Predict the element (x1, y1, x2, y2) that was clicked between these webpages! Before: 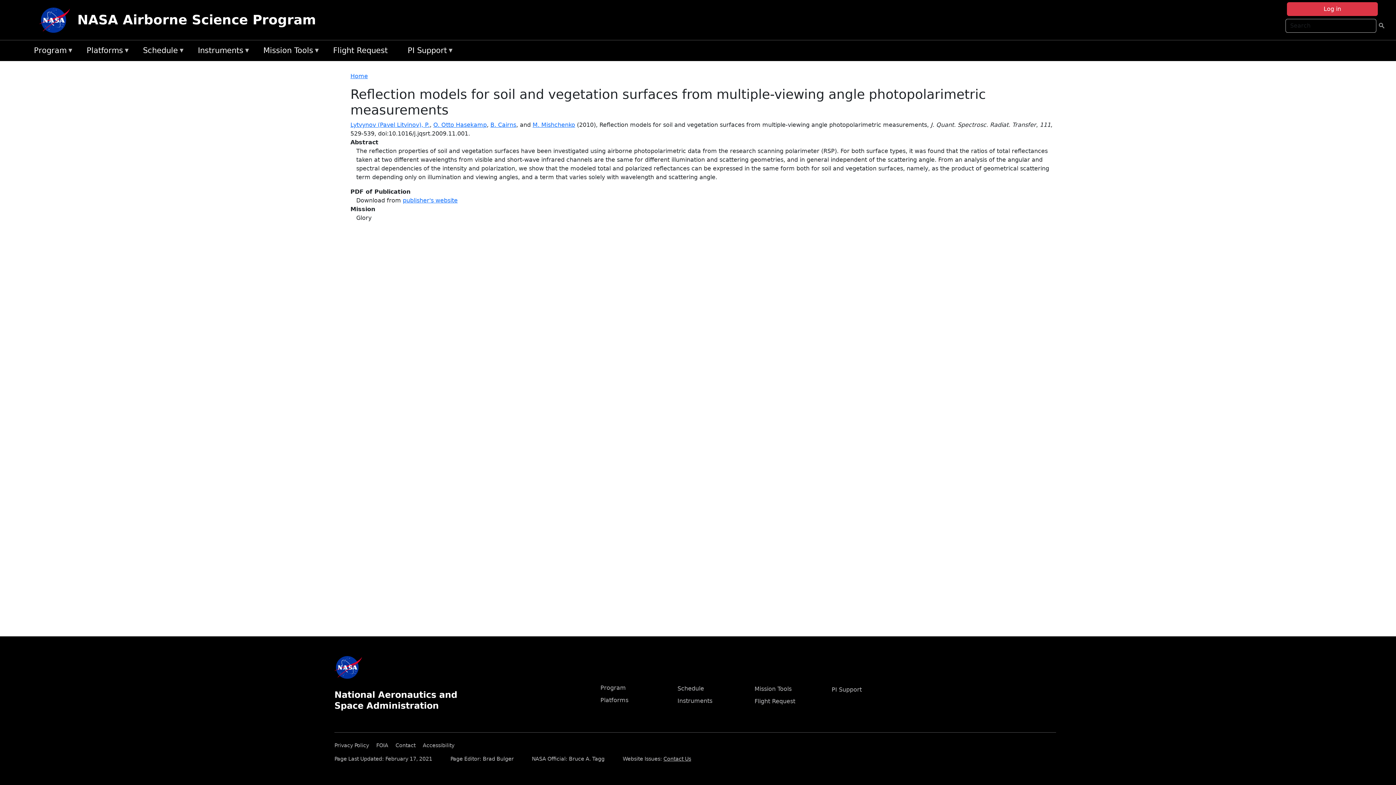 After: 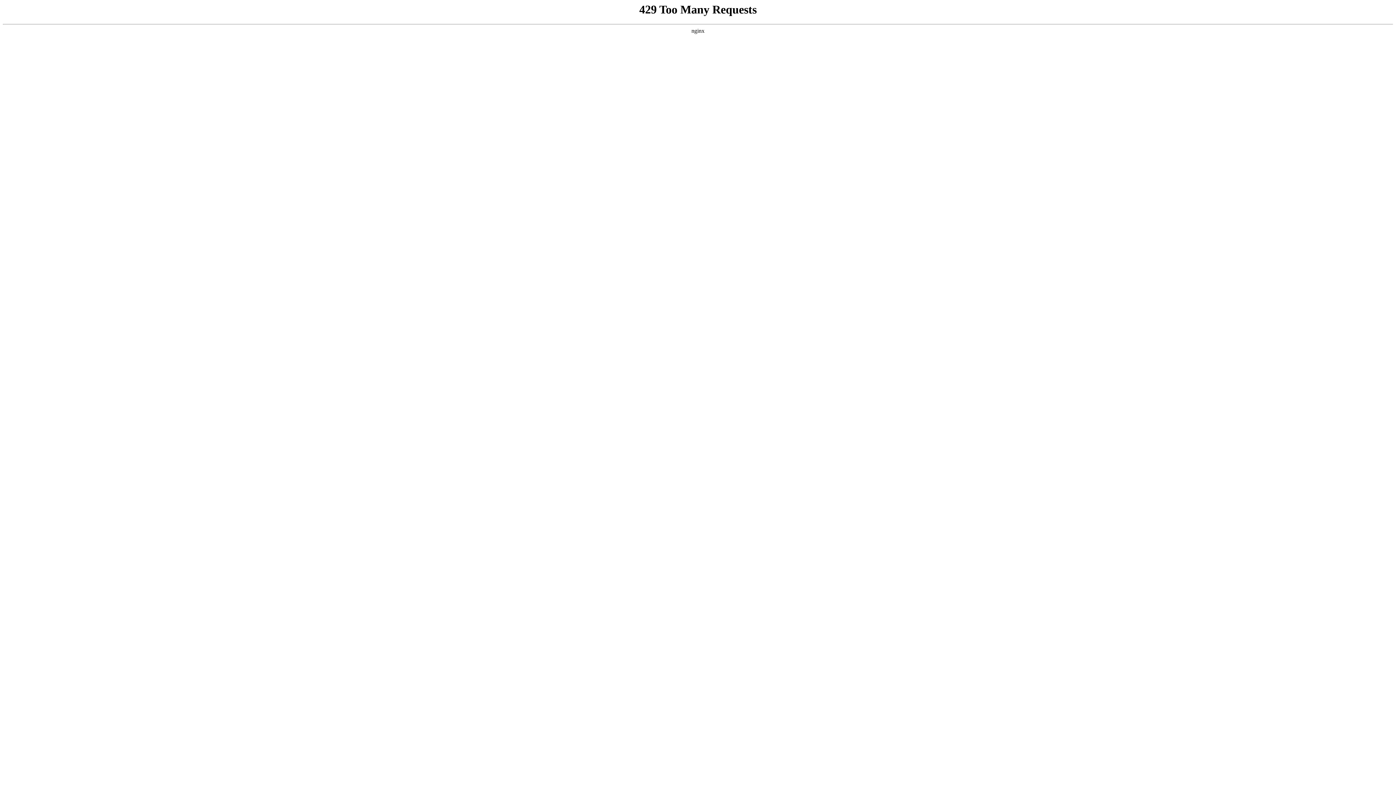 Action: label: Accessibility bbox: (422, 740, 460, 748)